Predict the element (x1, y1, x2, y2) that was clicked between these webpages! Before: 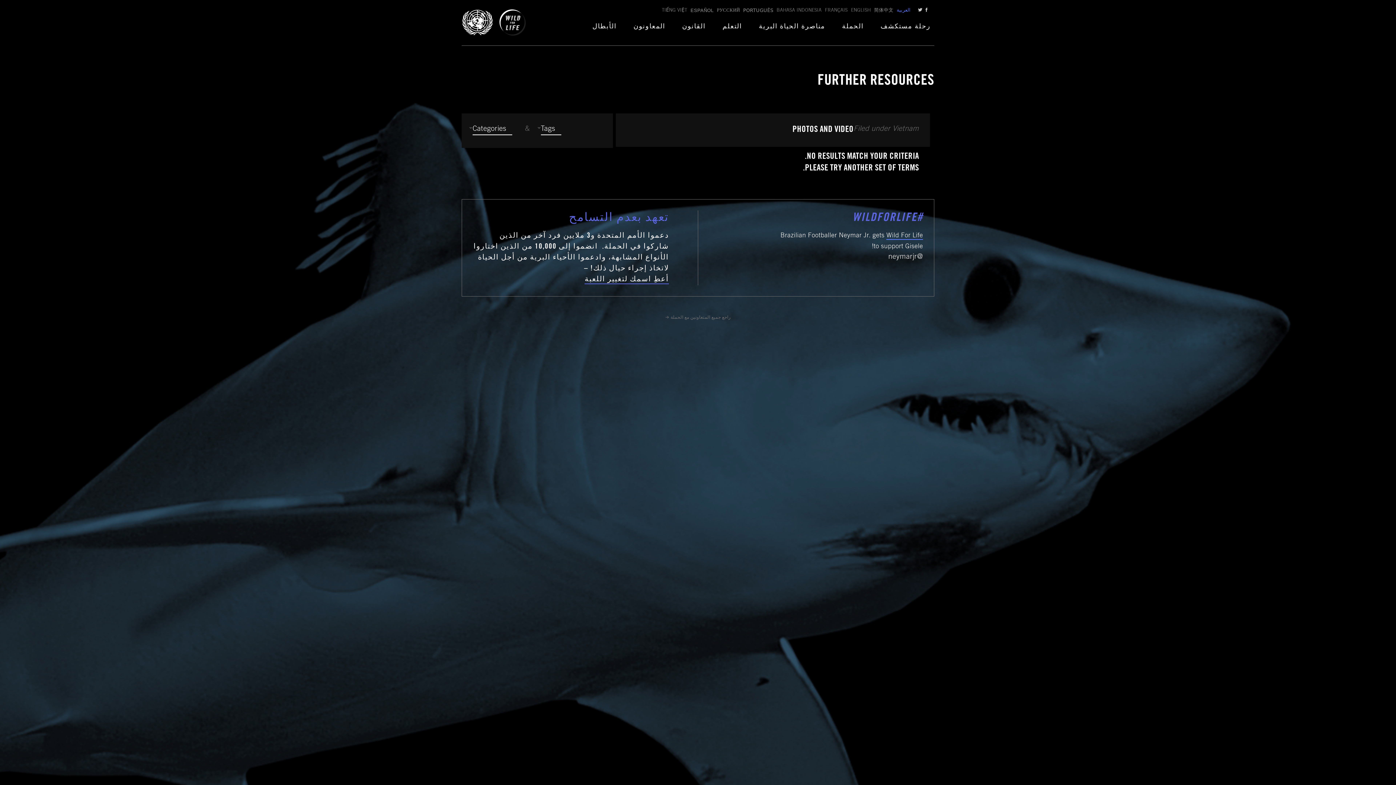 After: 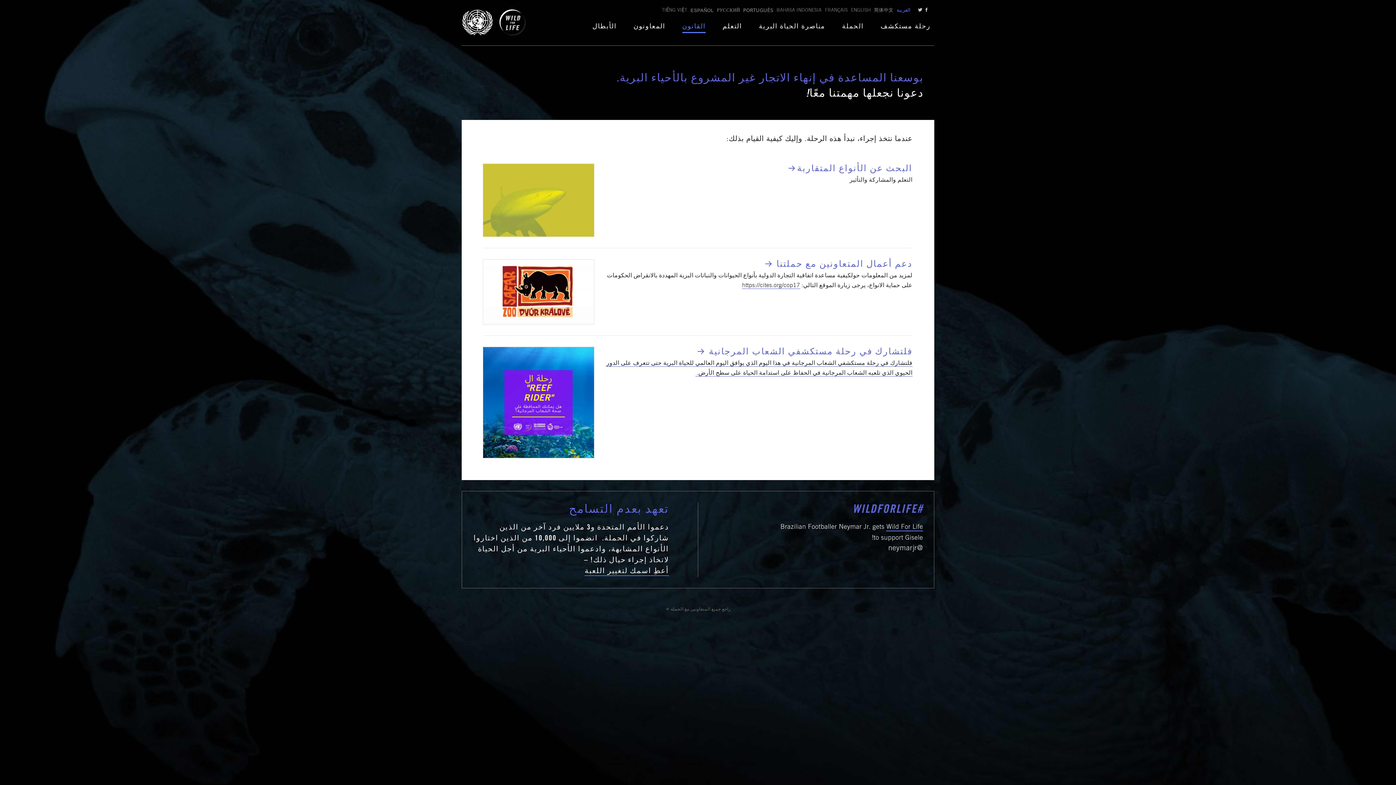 Action: bbox: (682, 21, 705, 33) label: القانون